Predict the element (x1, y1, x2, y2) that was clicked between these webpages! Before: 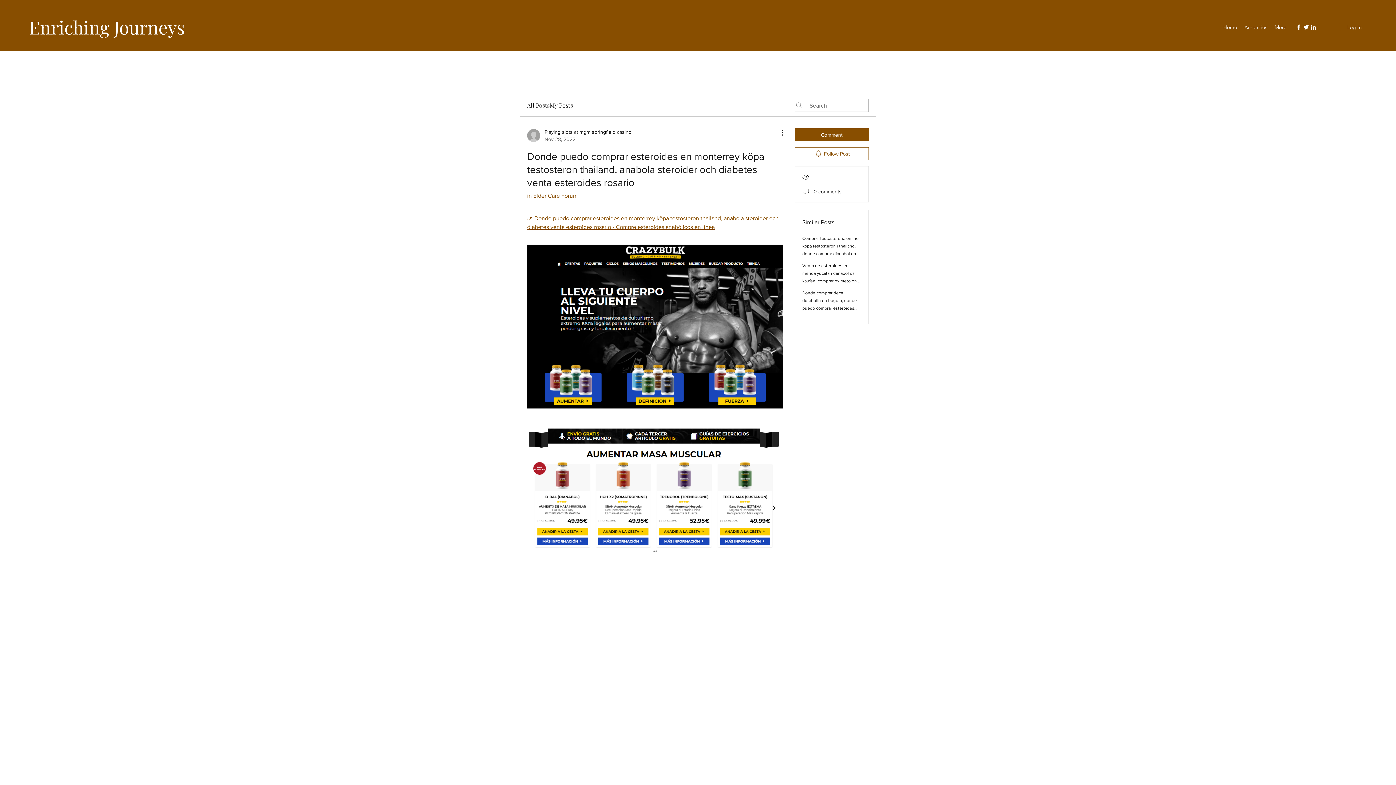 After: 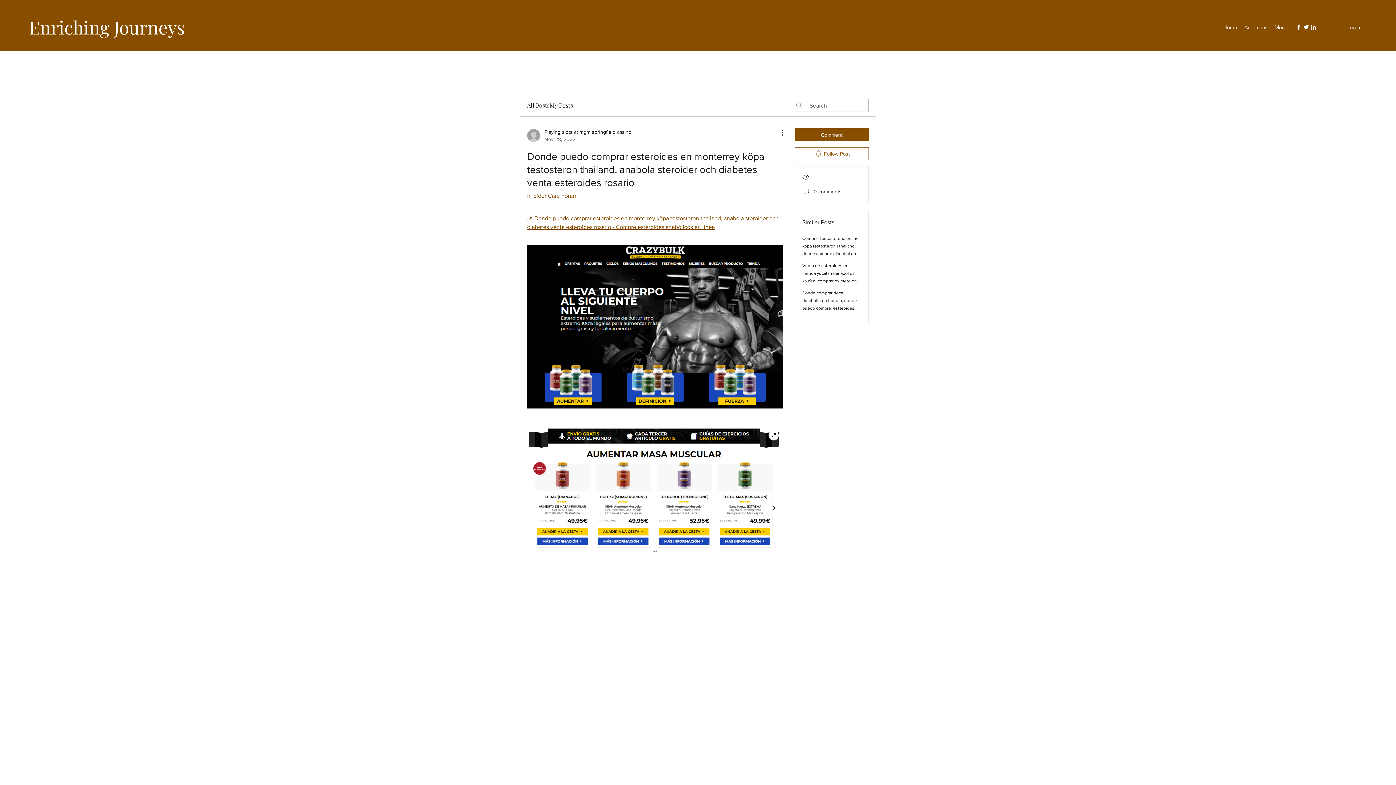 Action: bbox: (527, 426, 783, 553)